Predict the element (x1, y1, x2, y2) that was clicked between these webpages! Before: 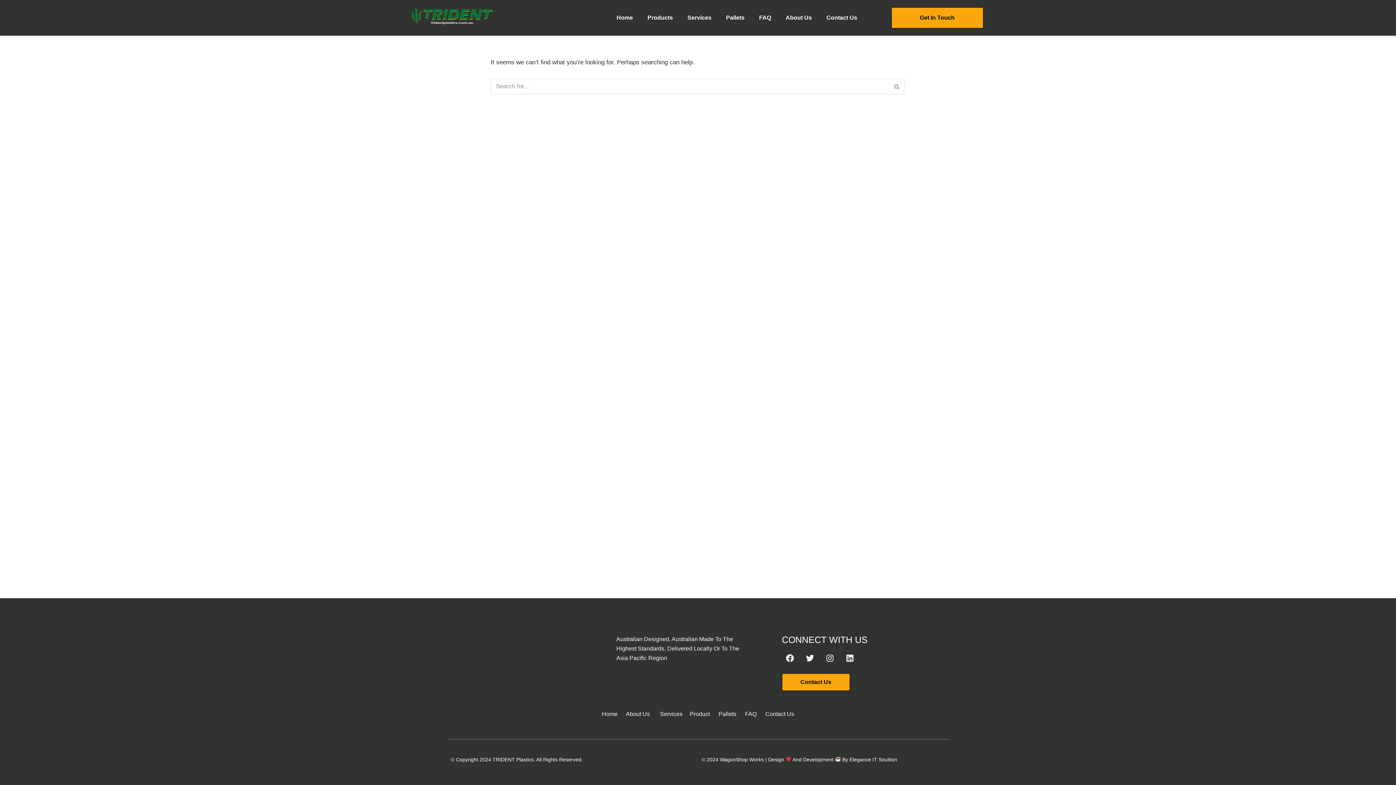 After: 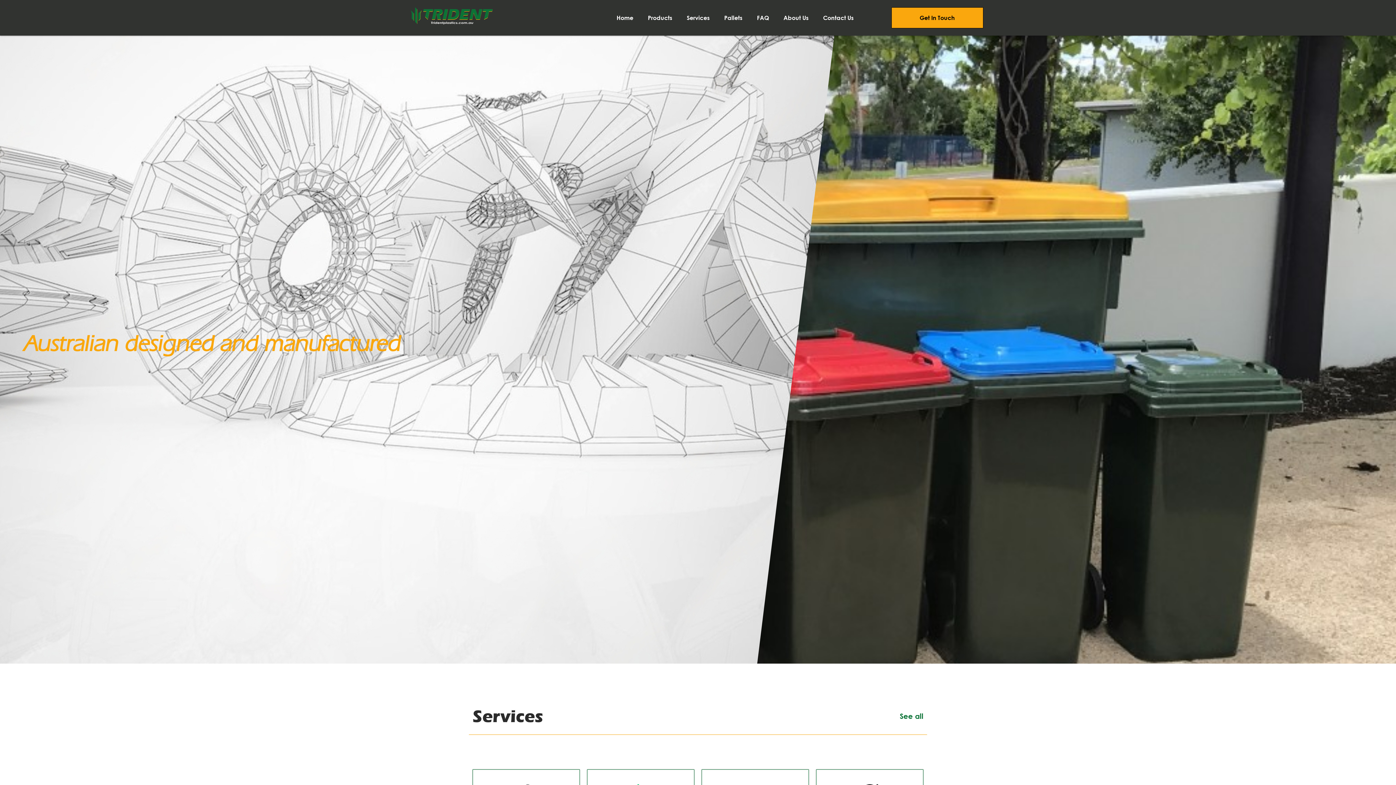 Action: label: Home bbox: (602, 711, 617, 717)